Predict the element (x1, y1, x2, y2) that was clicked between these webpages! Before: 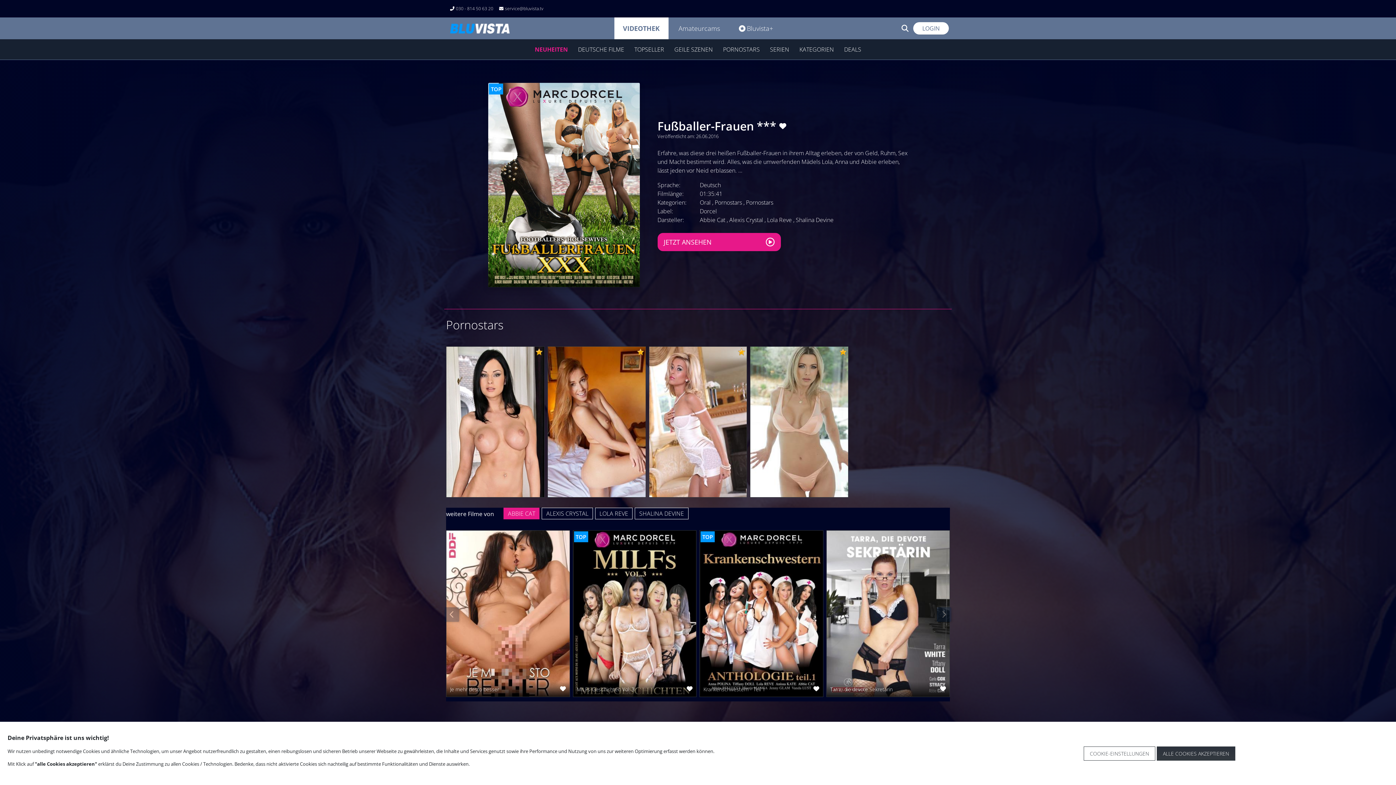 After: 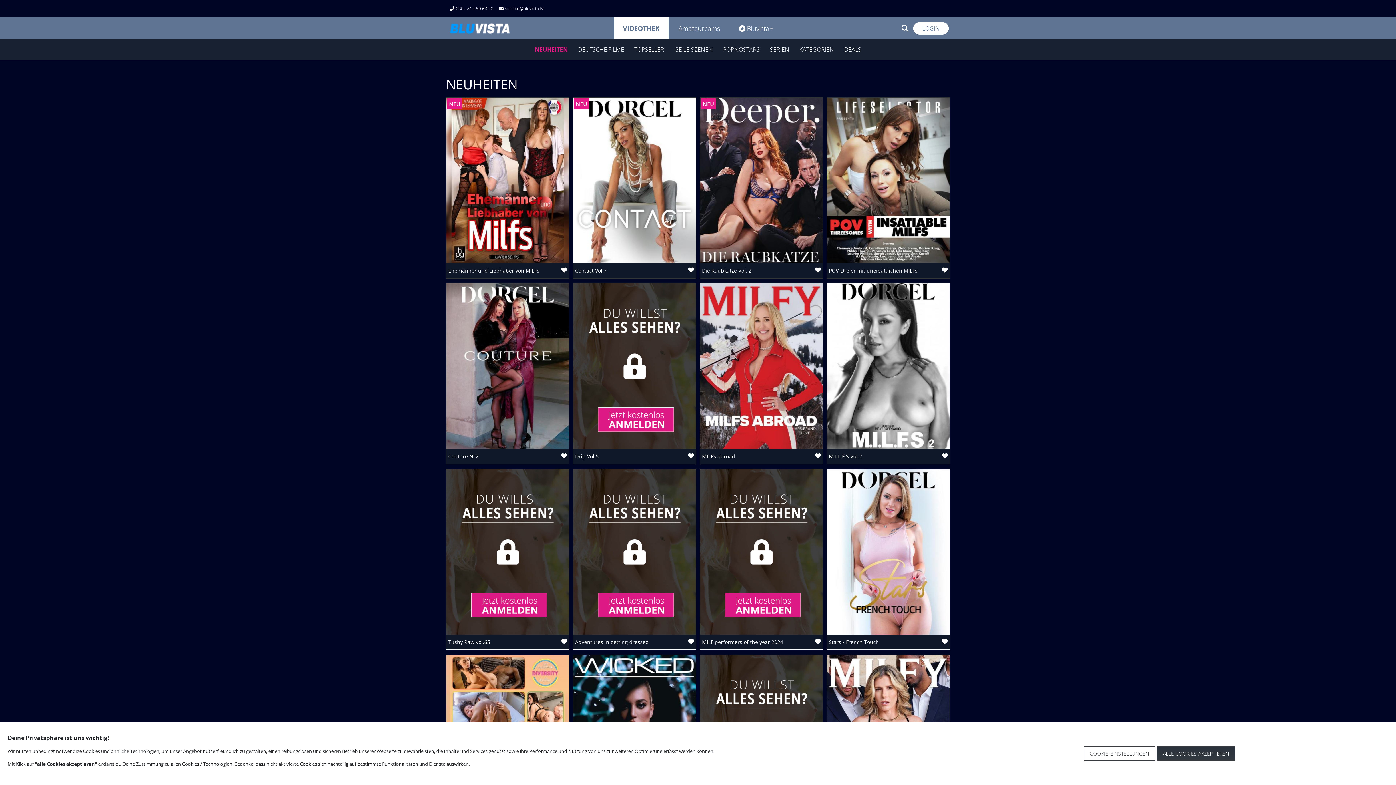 Action: label: NEUHEITEN bbox: (534, 45, 568, 53)